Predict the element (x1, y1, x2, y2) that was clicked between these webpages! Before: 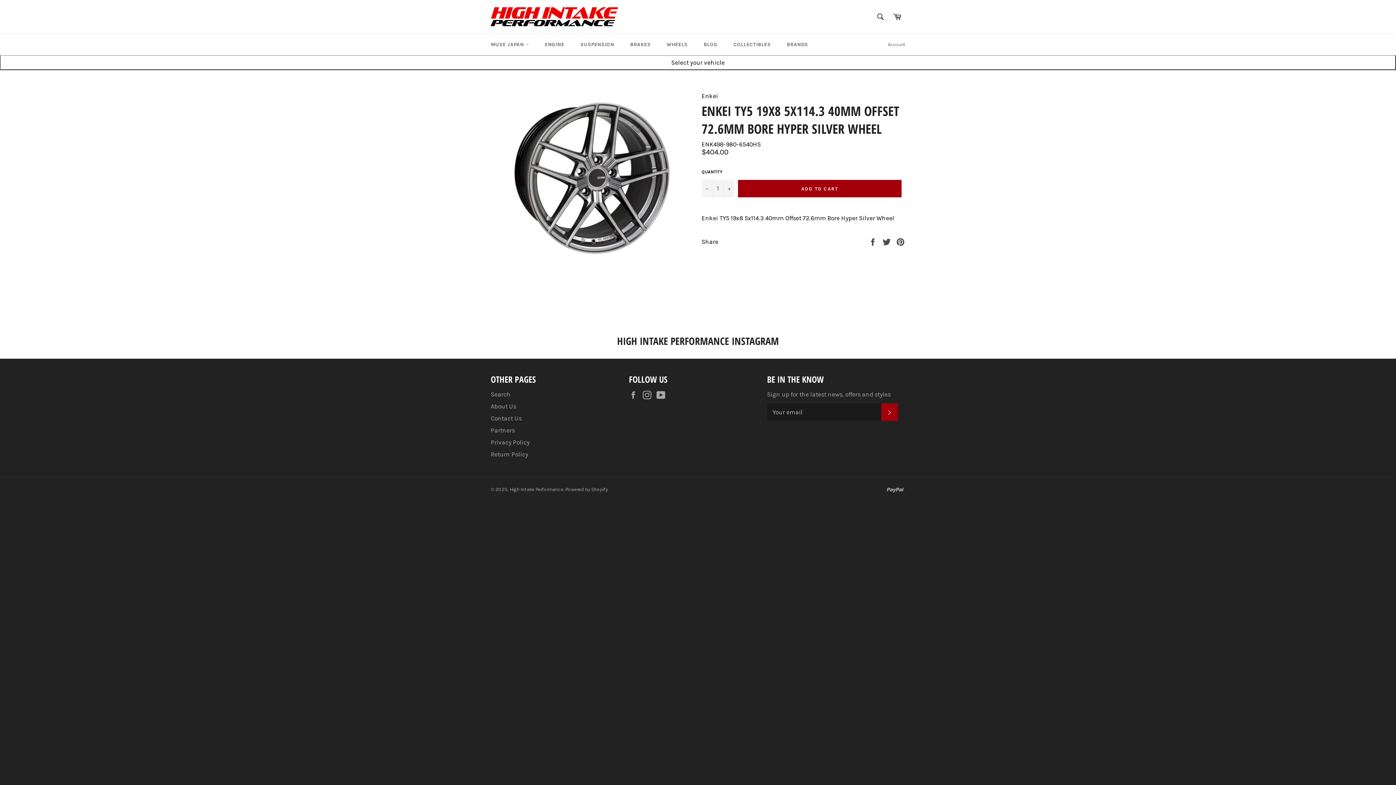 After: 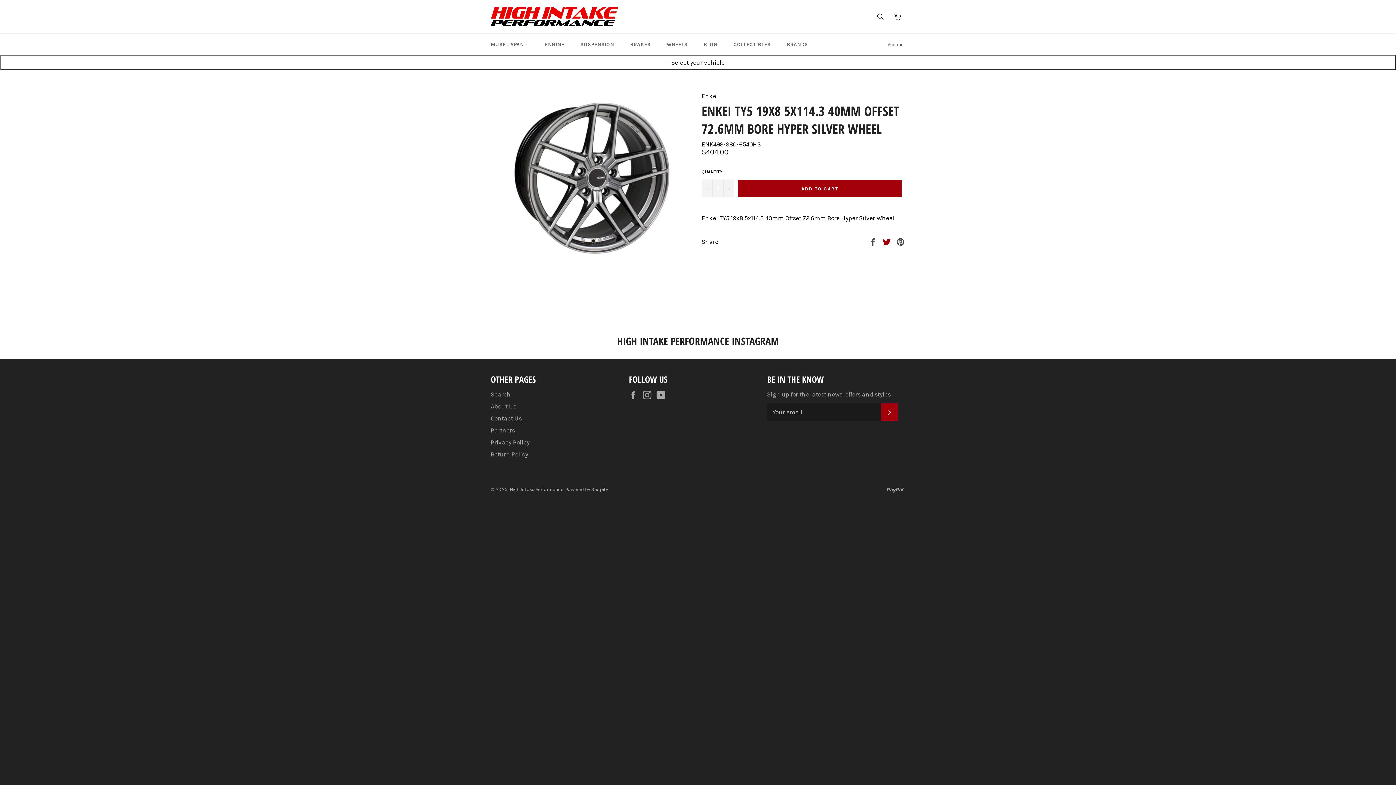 Action: label:  
Tweet on Twitter bbox: (882, 237, 892, 245)